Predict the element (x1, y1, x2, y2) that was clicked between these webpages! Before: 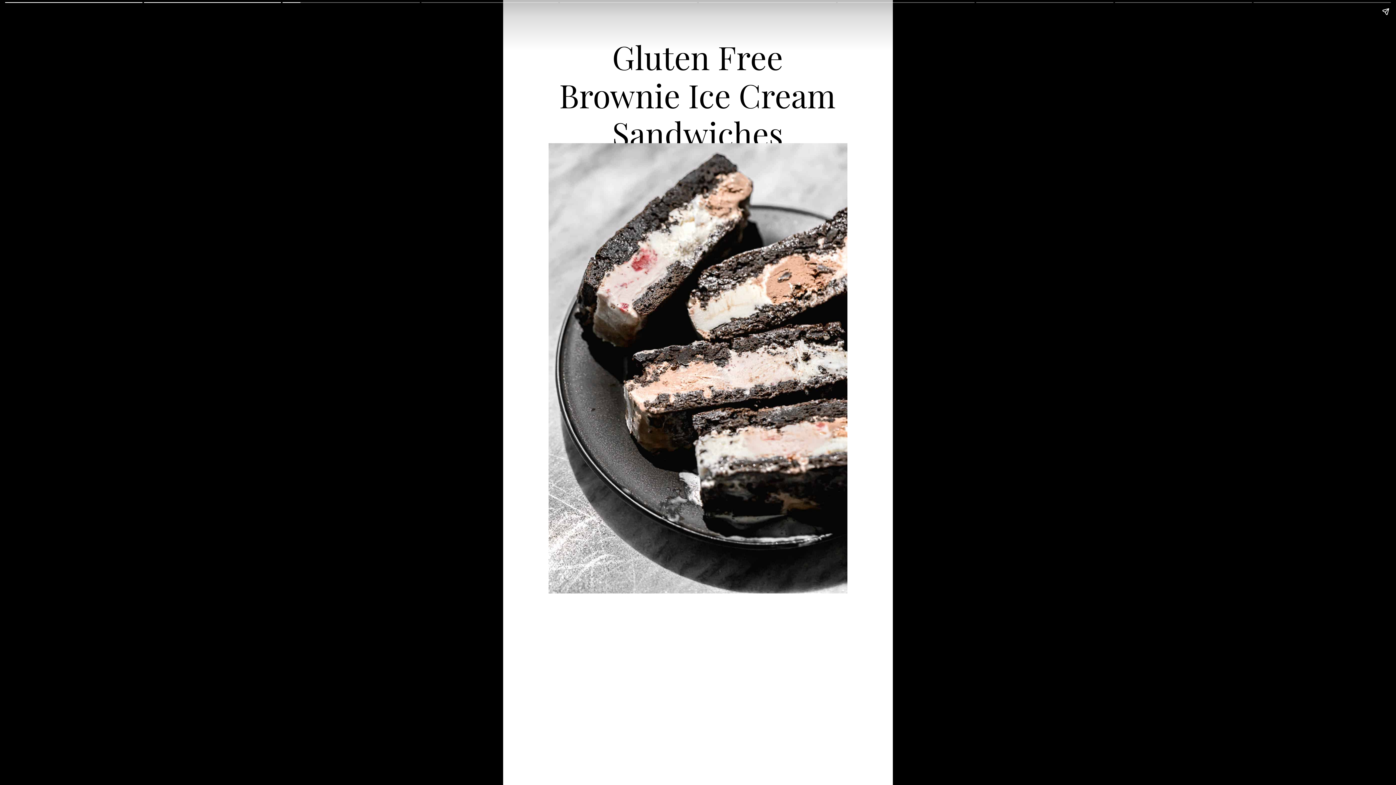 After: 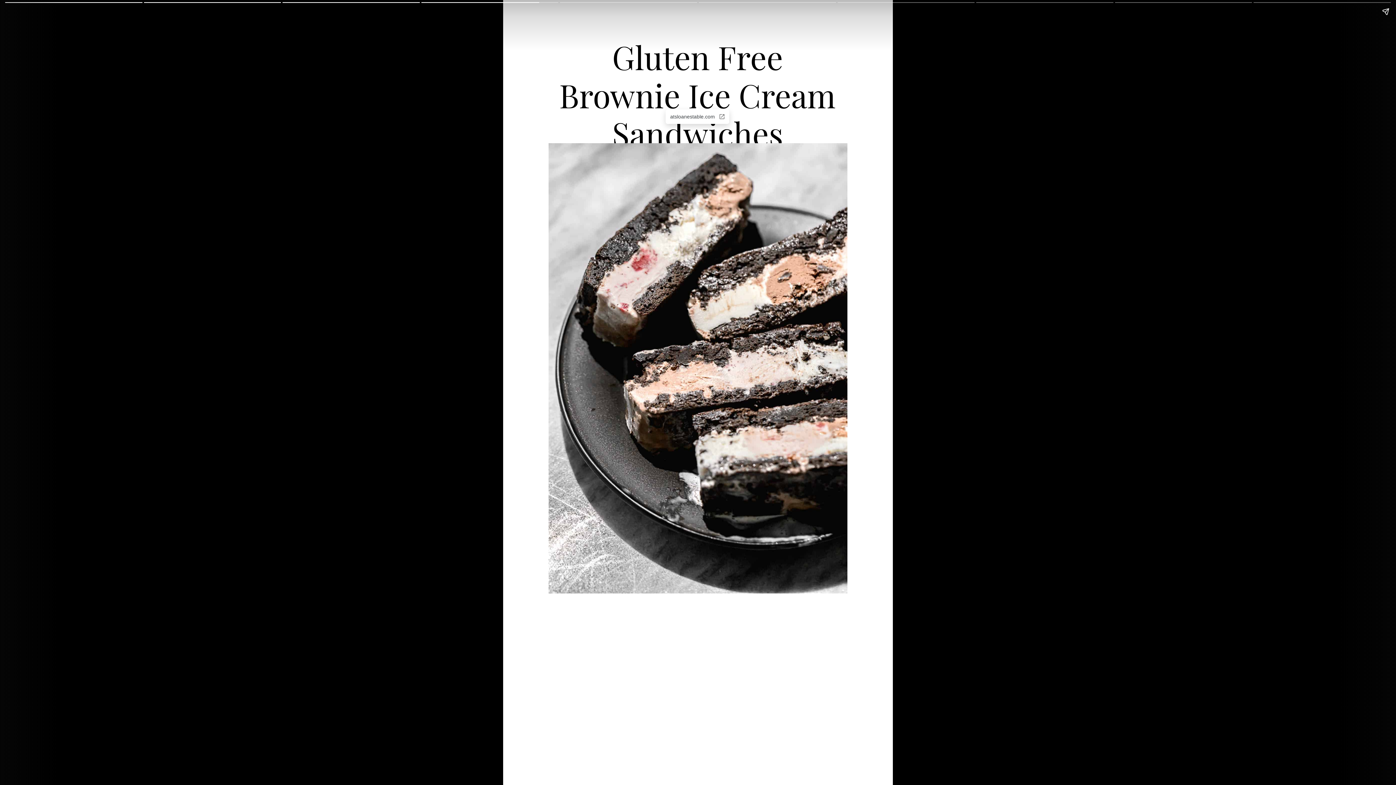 Action: label: Gluten Free Brownie Ice Cream Sandwiches bbox: (548, 35, 846, 154)